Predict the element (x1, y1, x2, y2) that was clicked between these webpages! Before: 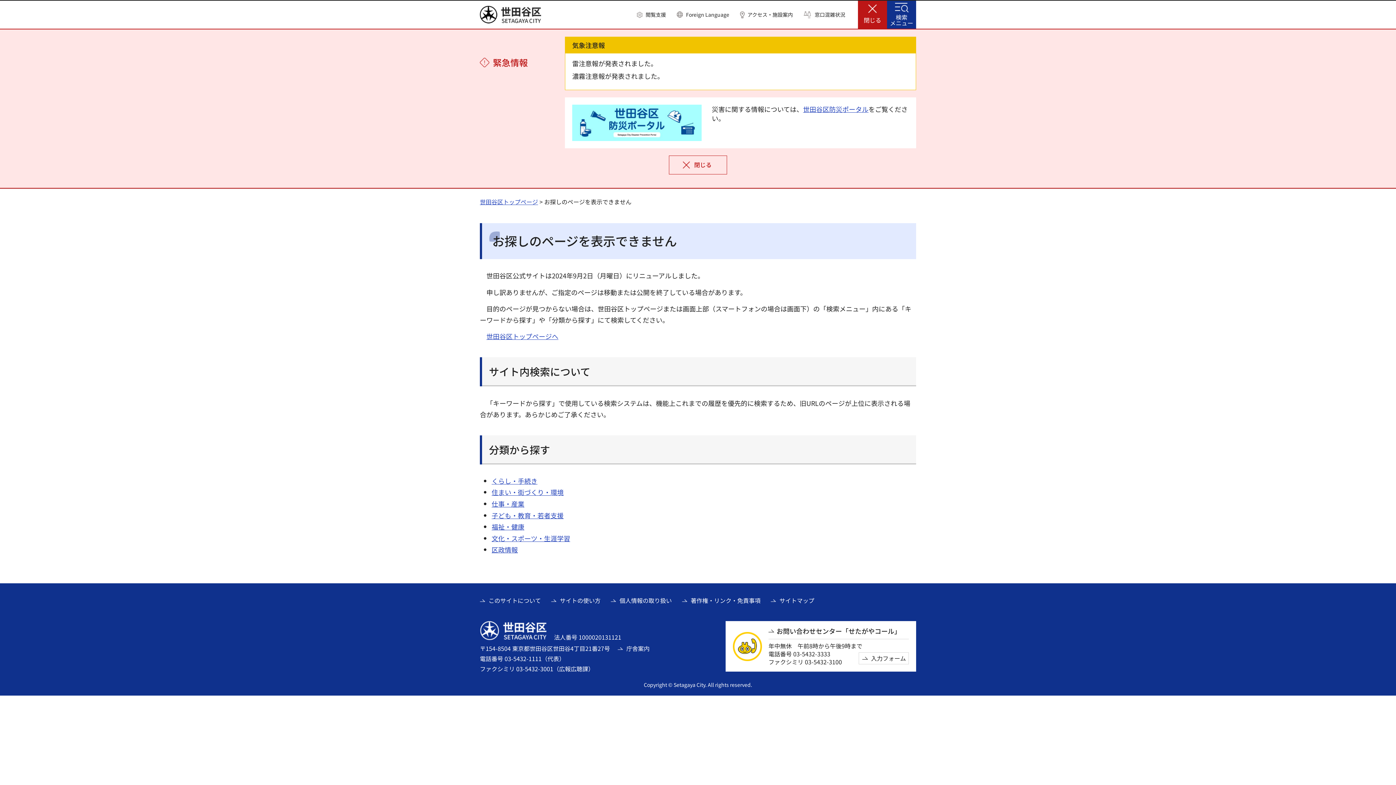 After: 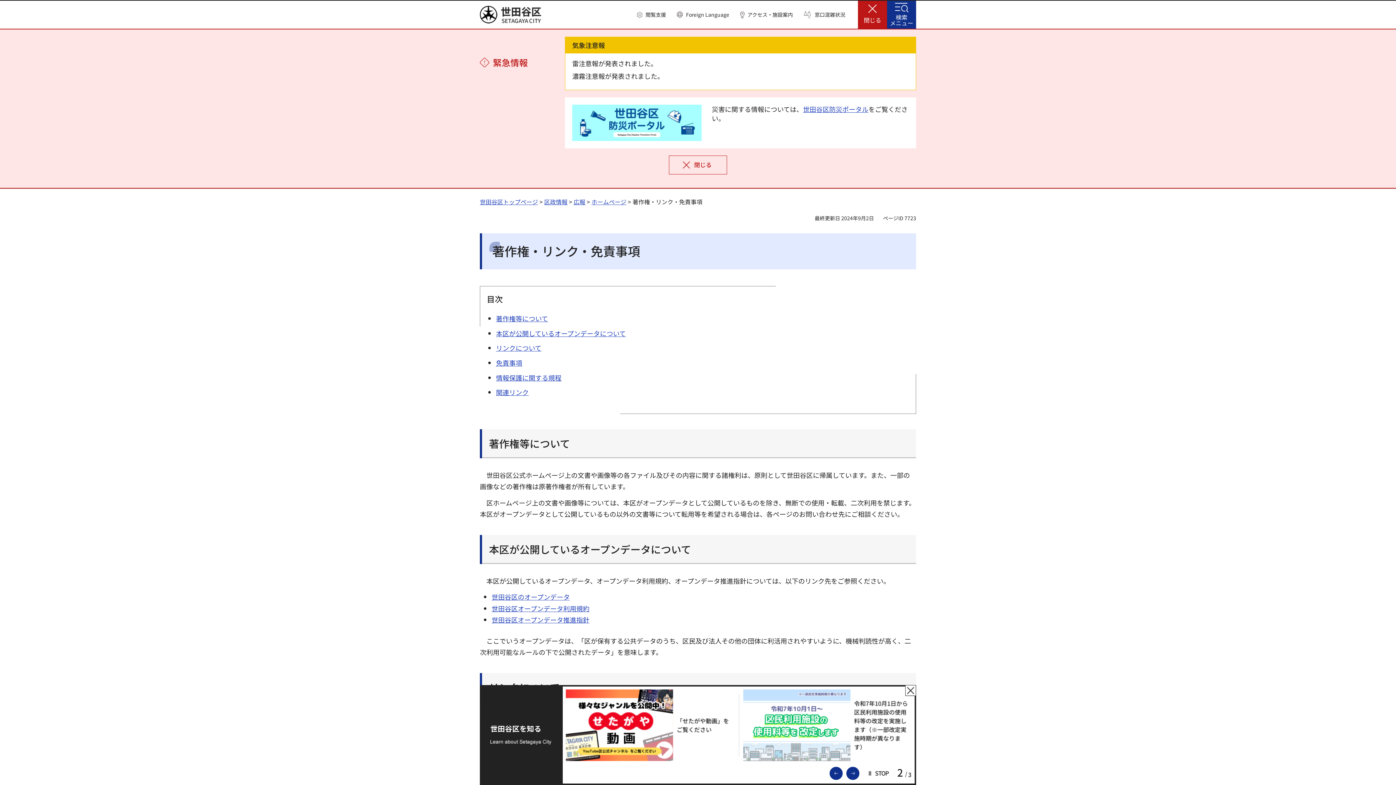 Action: bbox: (682, 596, 760, 604) label: 著作権・リンク・免責事項